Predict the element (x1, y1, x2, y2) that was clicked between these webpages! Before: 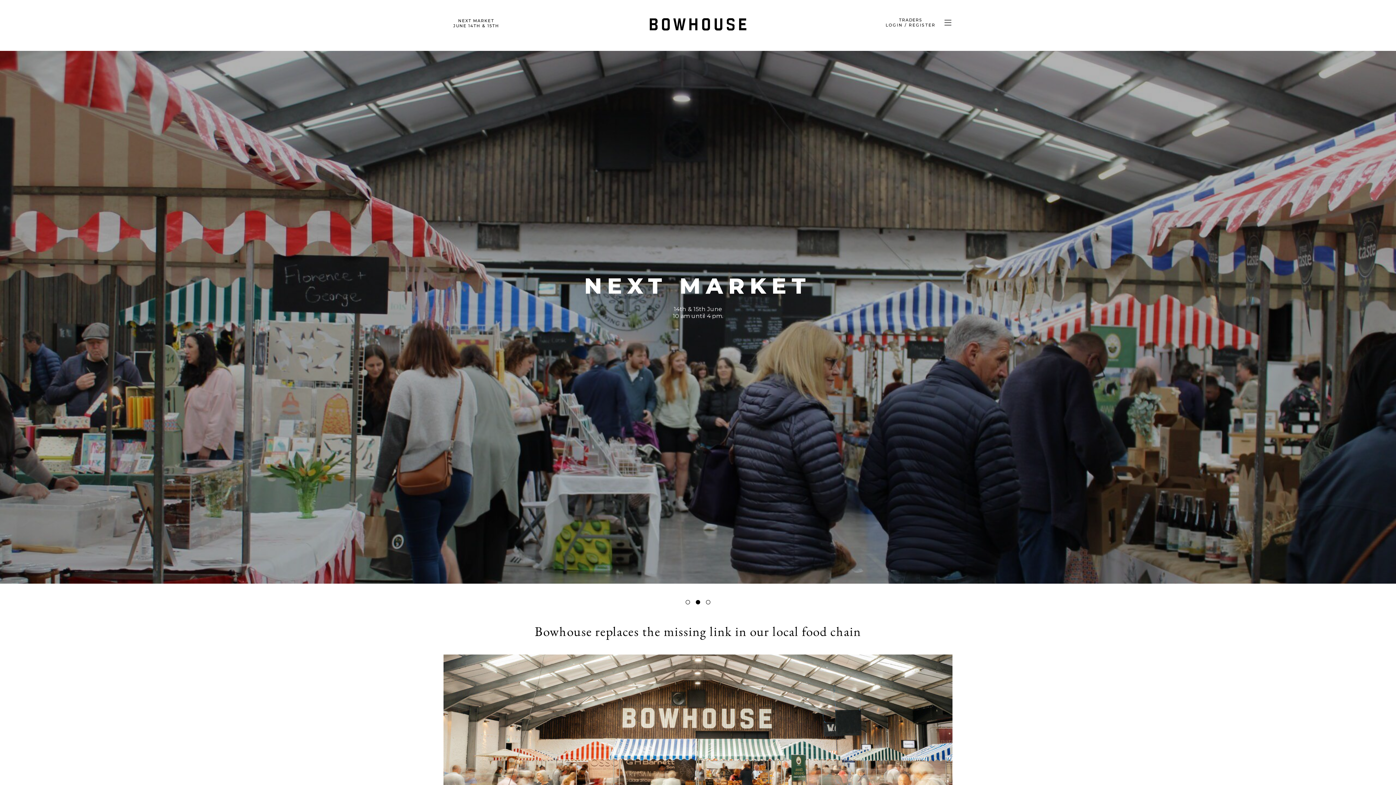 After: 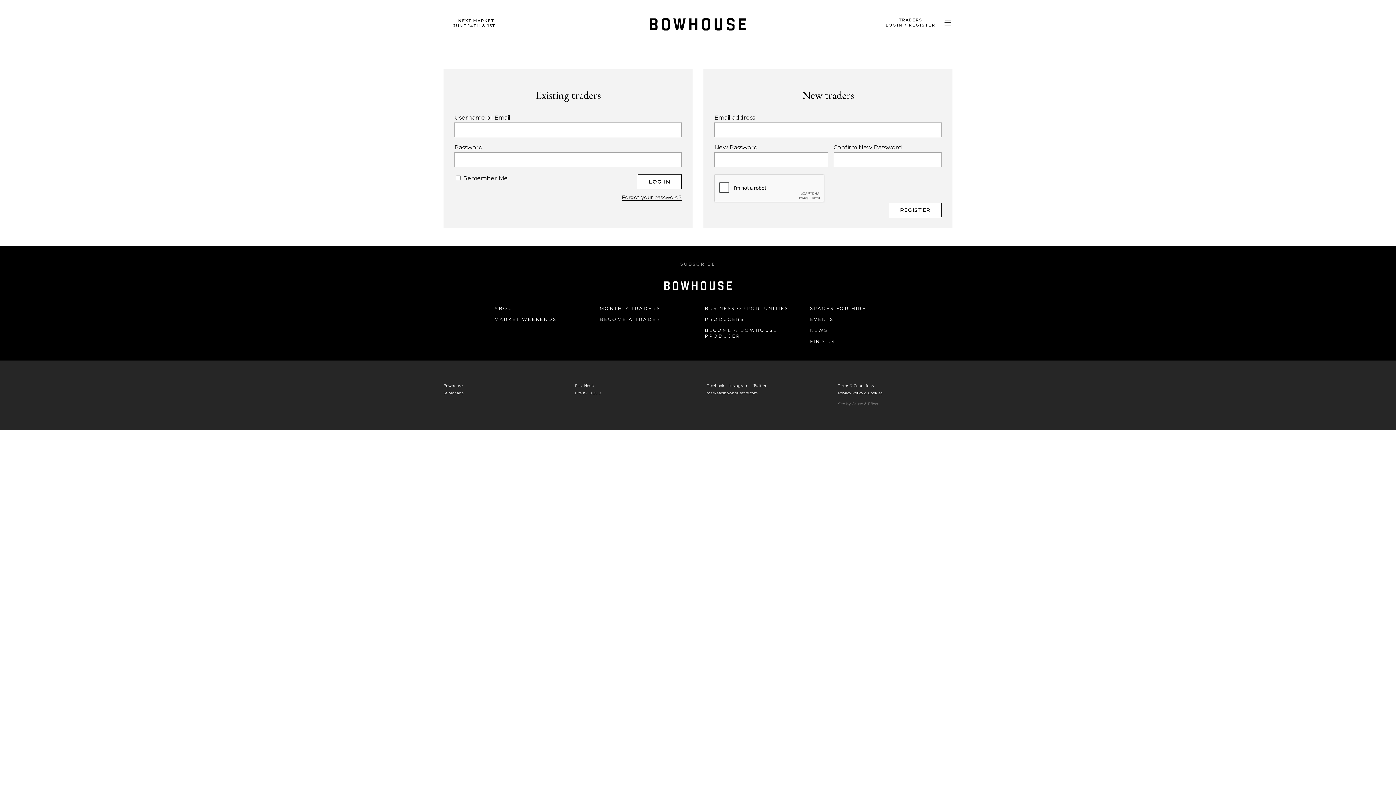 Action: bbox: (883, 18, 938, 27) label: TRADERS
LOGIN / REGISTER